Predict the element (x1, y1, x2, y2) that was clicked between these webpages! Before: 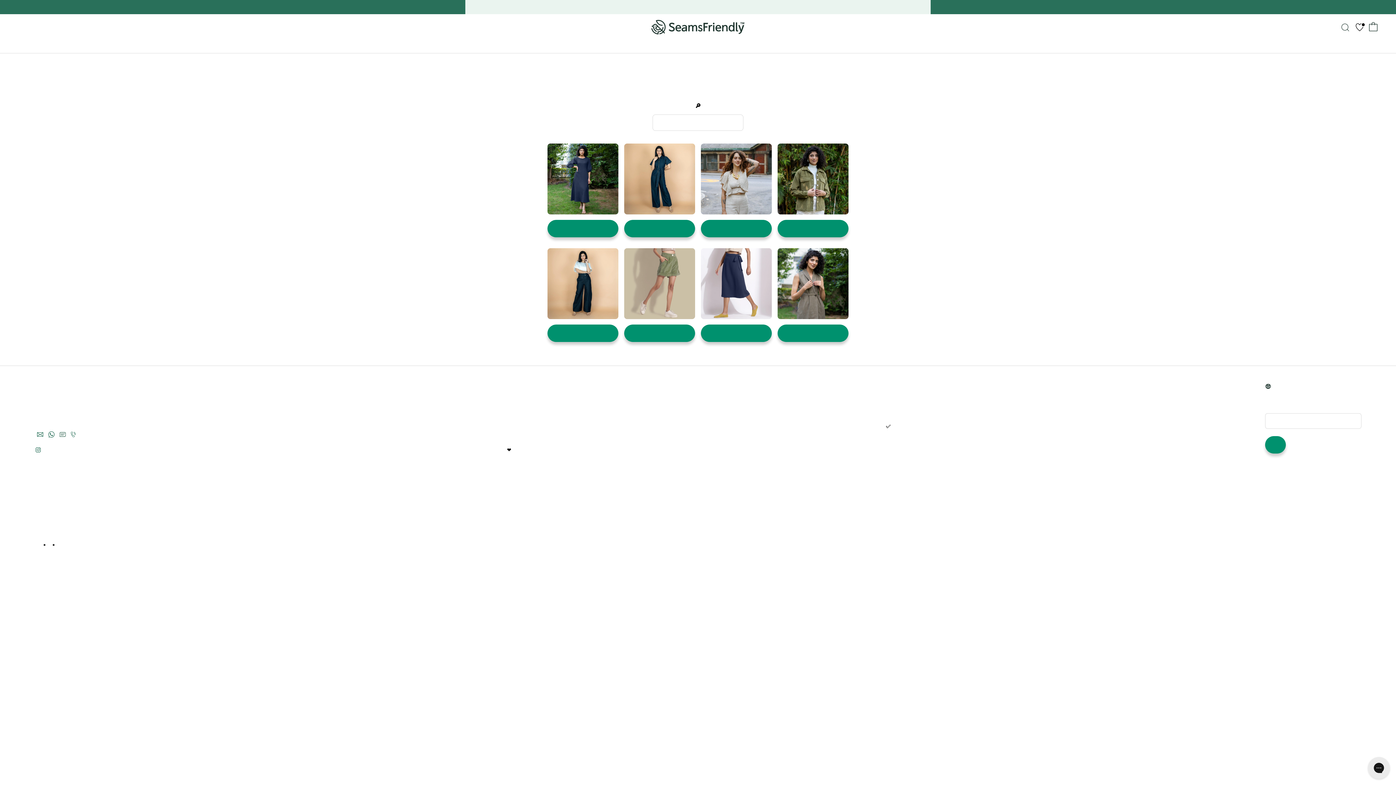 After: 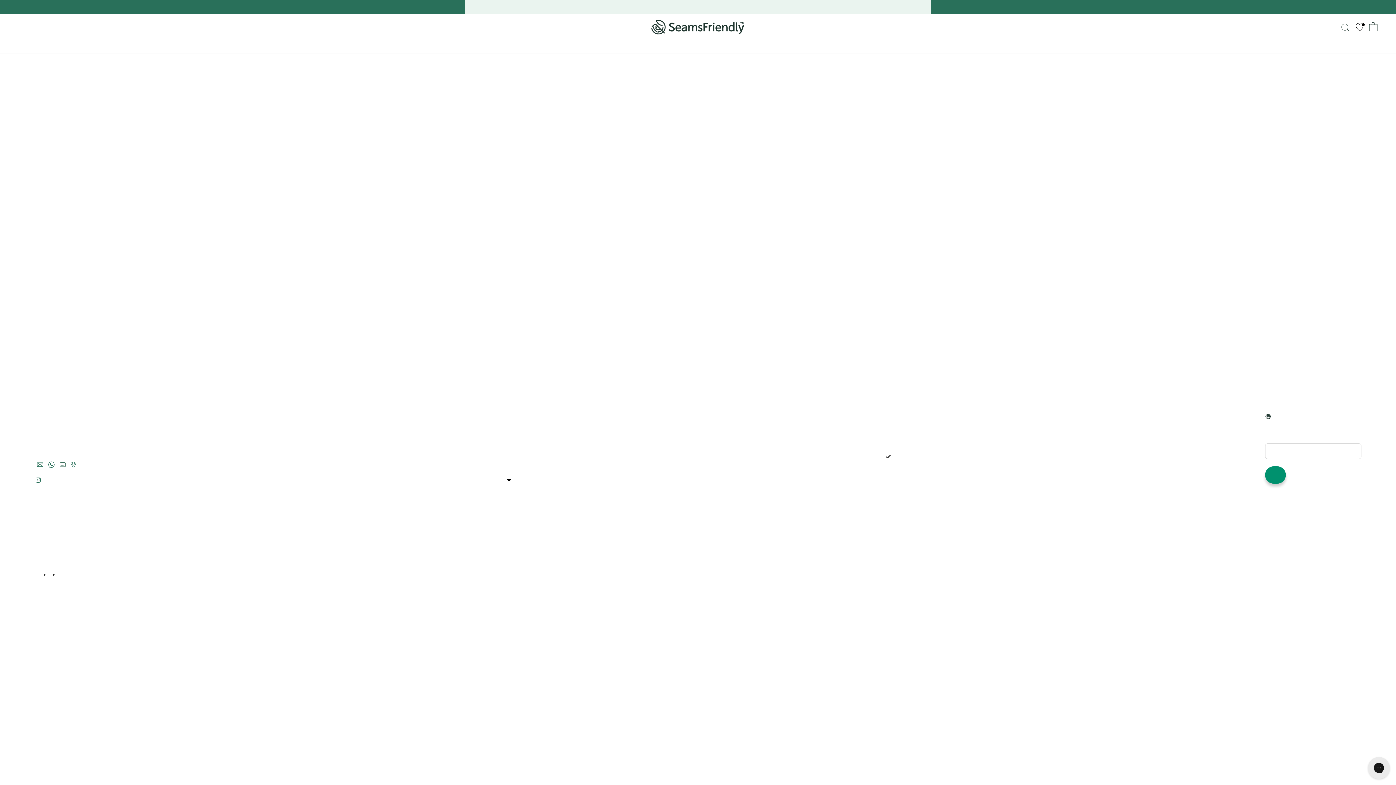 Action: label: Shipping Policy bbox: (885, 458, 891, 466)